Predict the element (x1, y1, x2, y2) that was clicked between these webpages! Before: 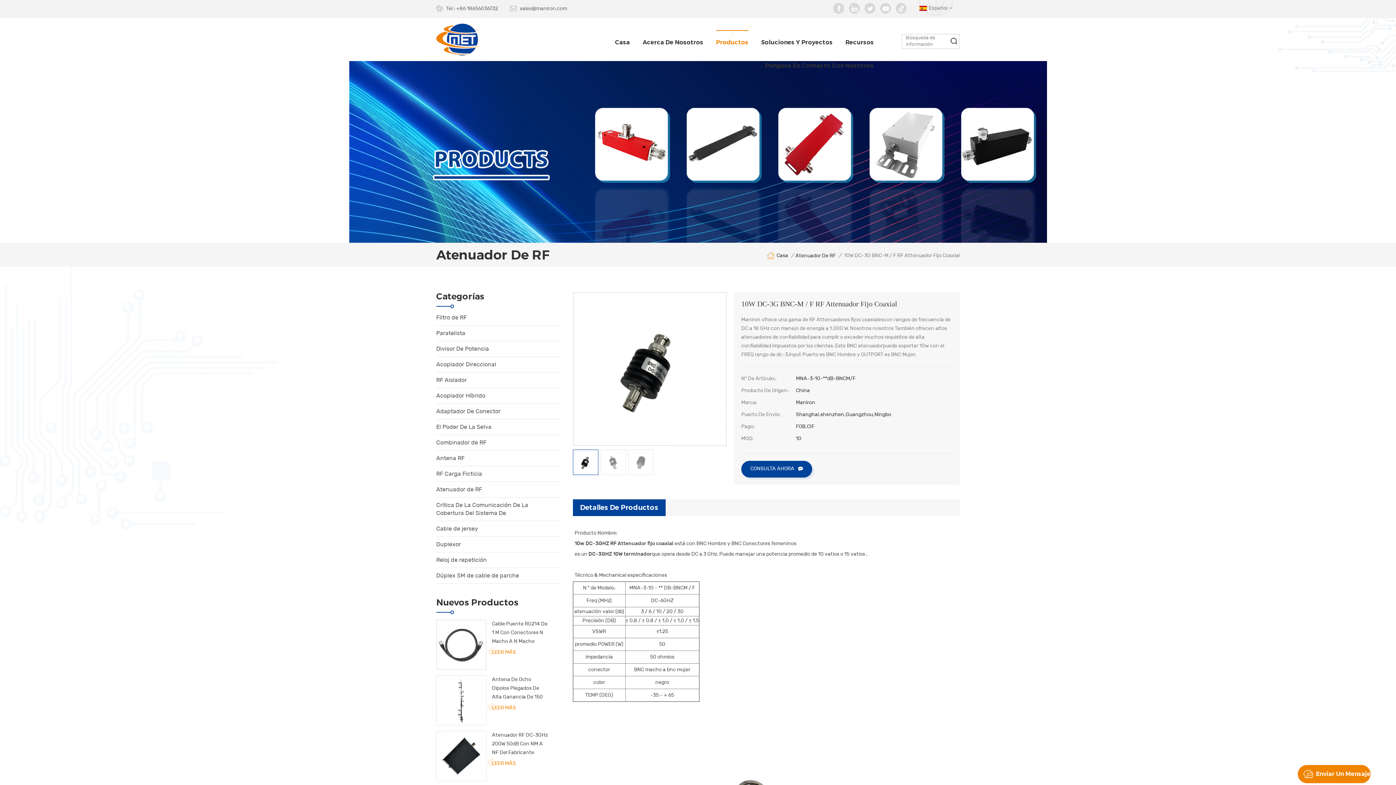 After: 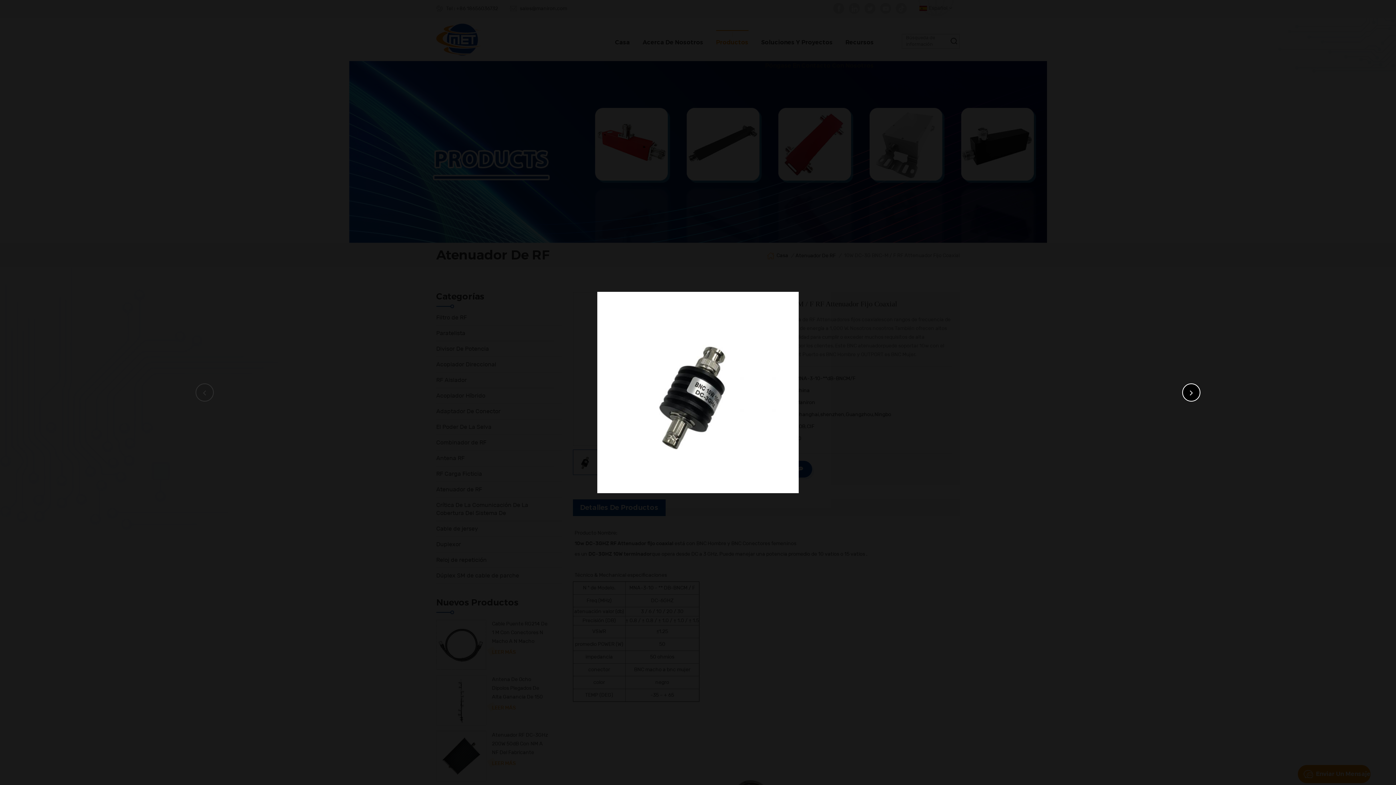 Action: bbox: (573, 293, 726, 445)